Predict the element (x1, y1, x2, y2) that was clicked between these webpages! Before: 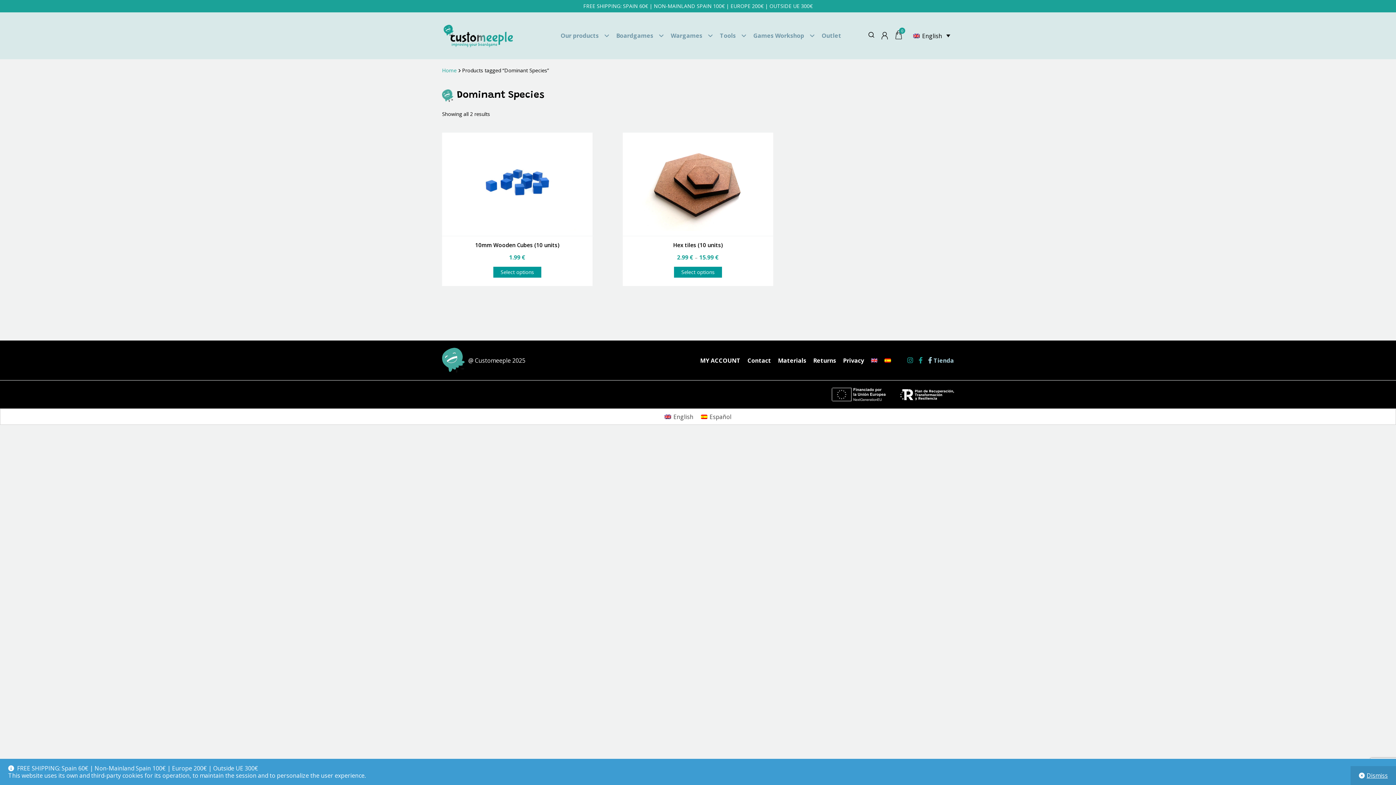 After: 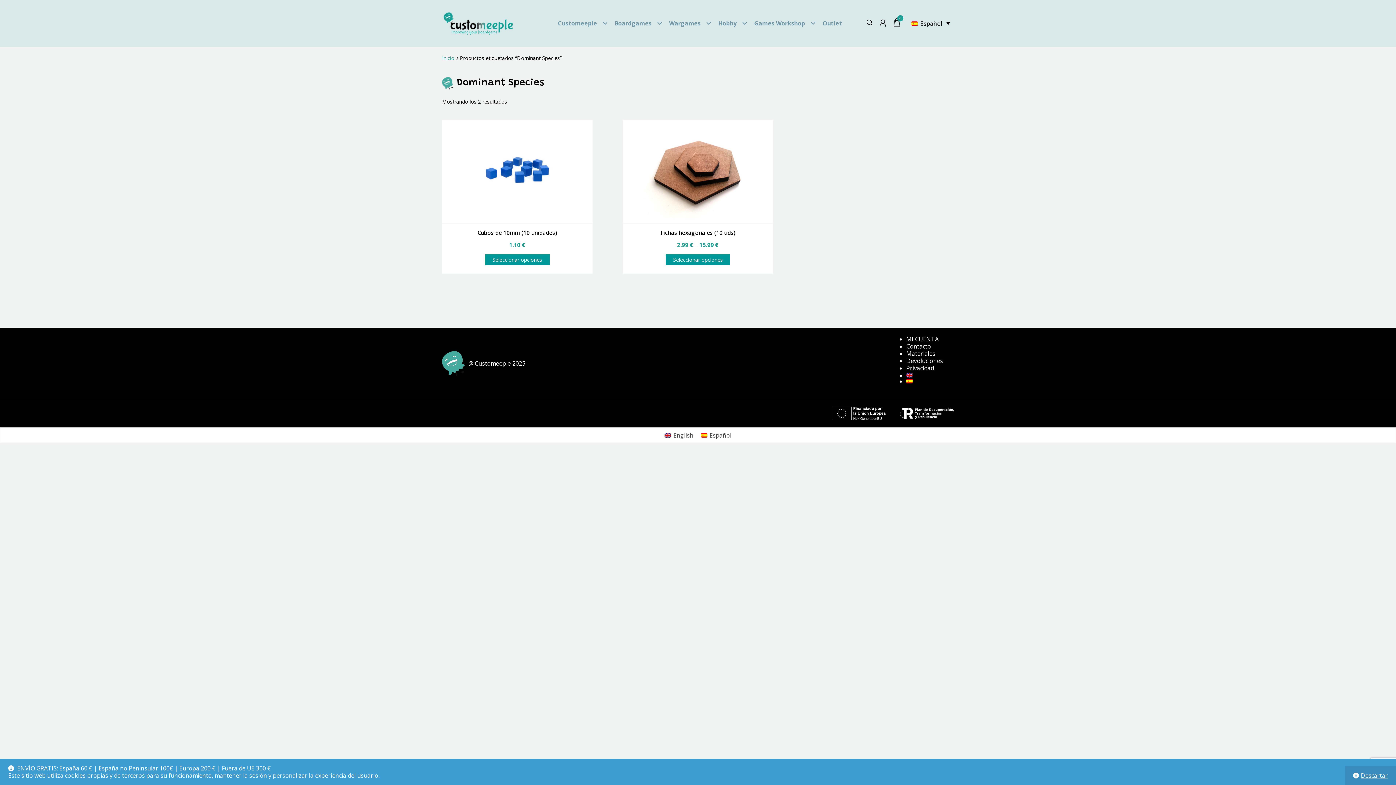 Action: label: Español bbox: (697, 411, 735, 422)